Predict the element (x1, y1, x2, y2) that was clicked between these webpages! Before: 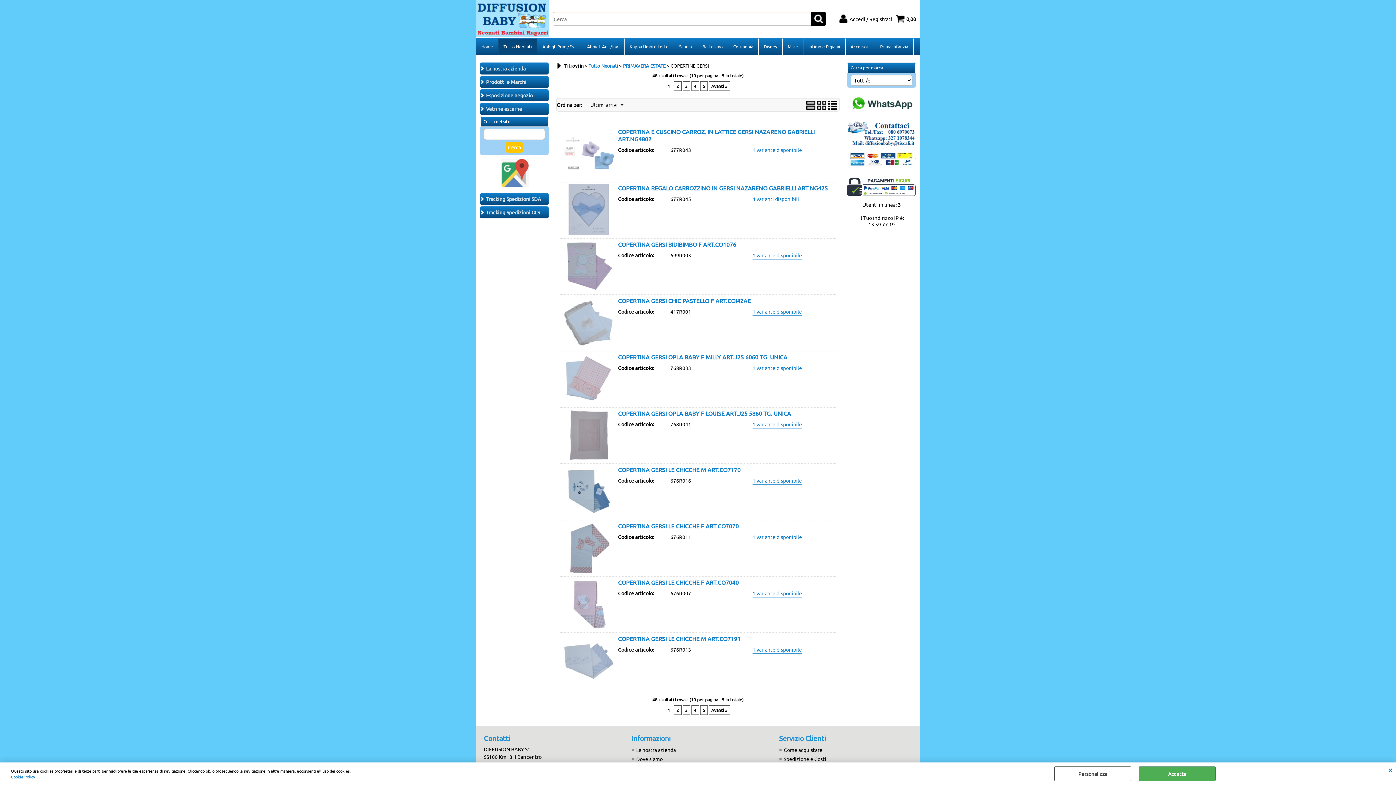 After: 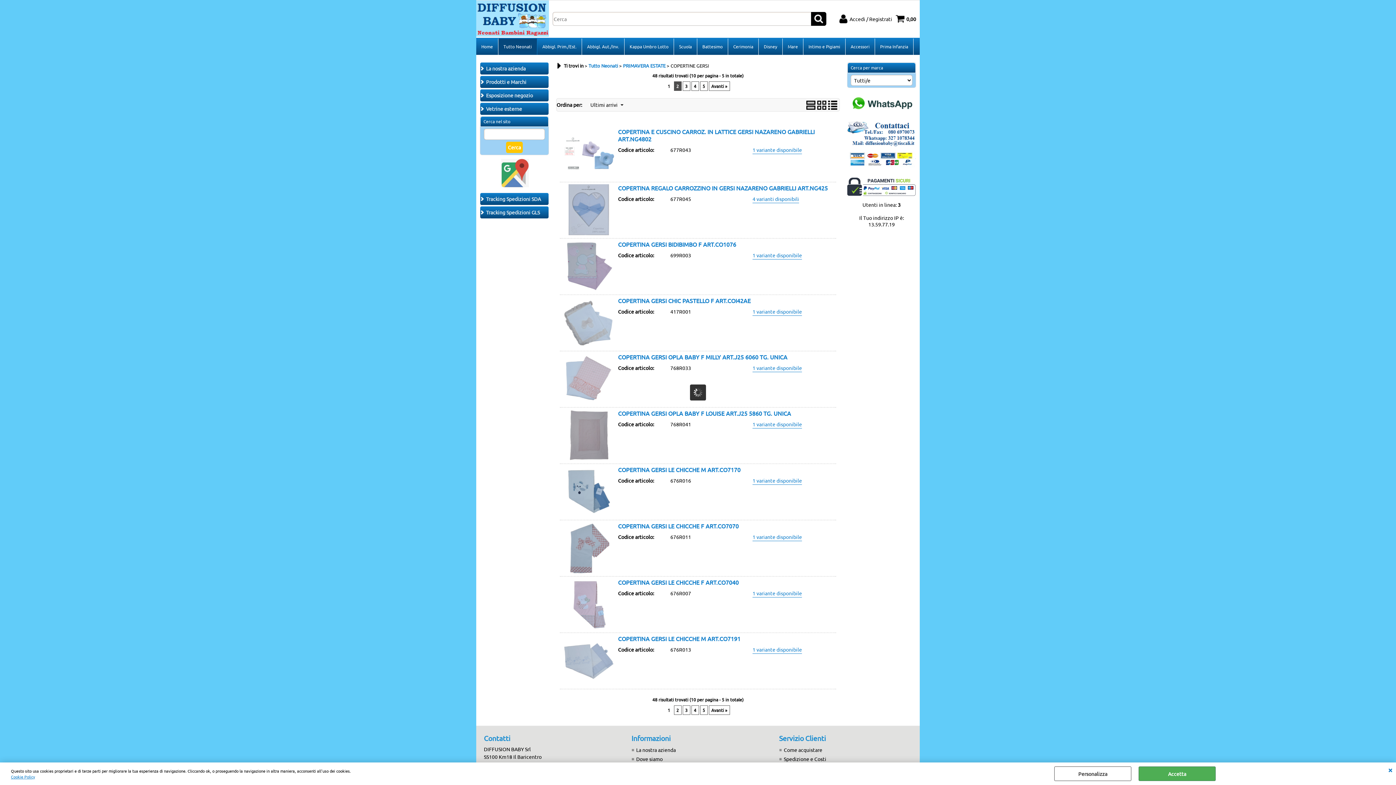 Action: label: 2 bbox: (674, 81, 681, 90)